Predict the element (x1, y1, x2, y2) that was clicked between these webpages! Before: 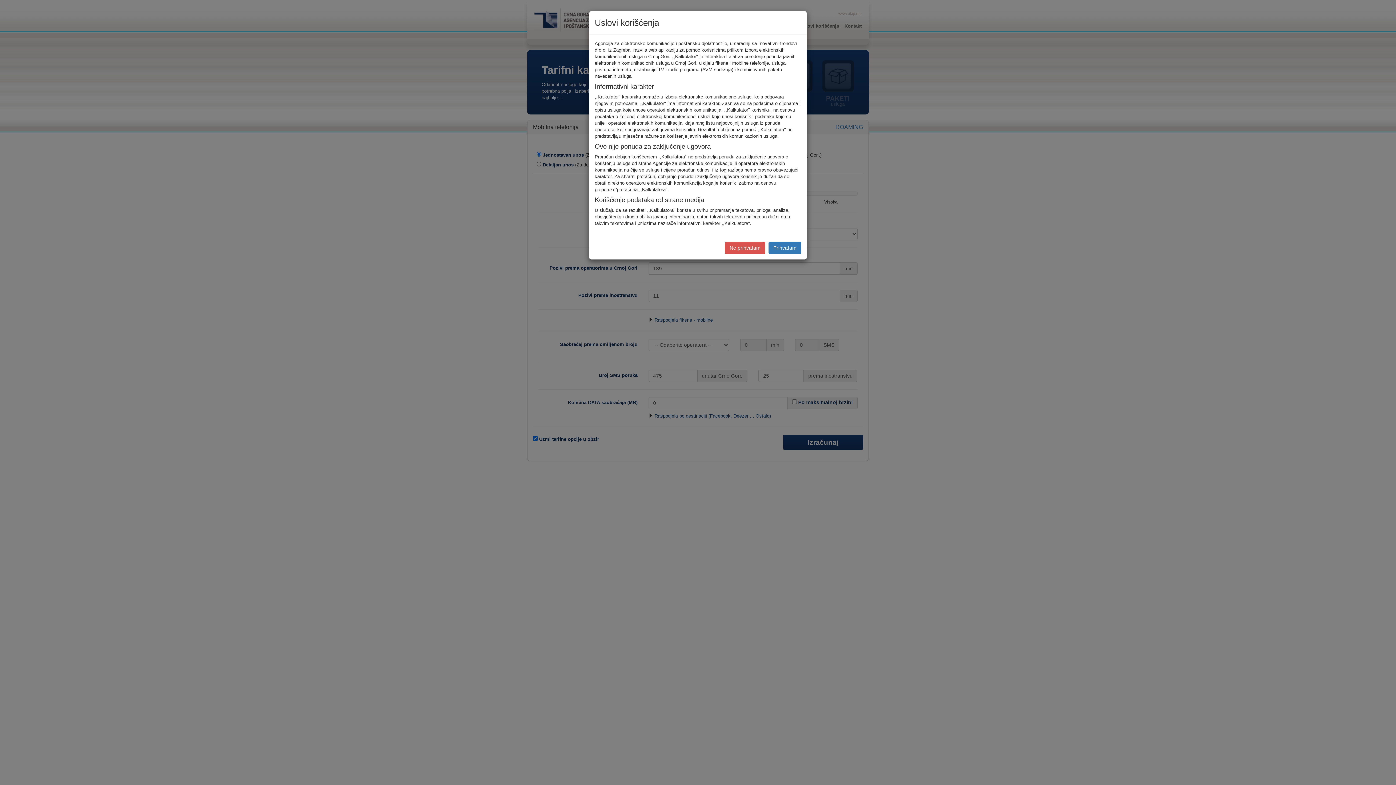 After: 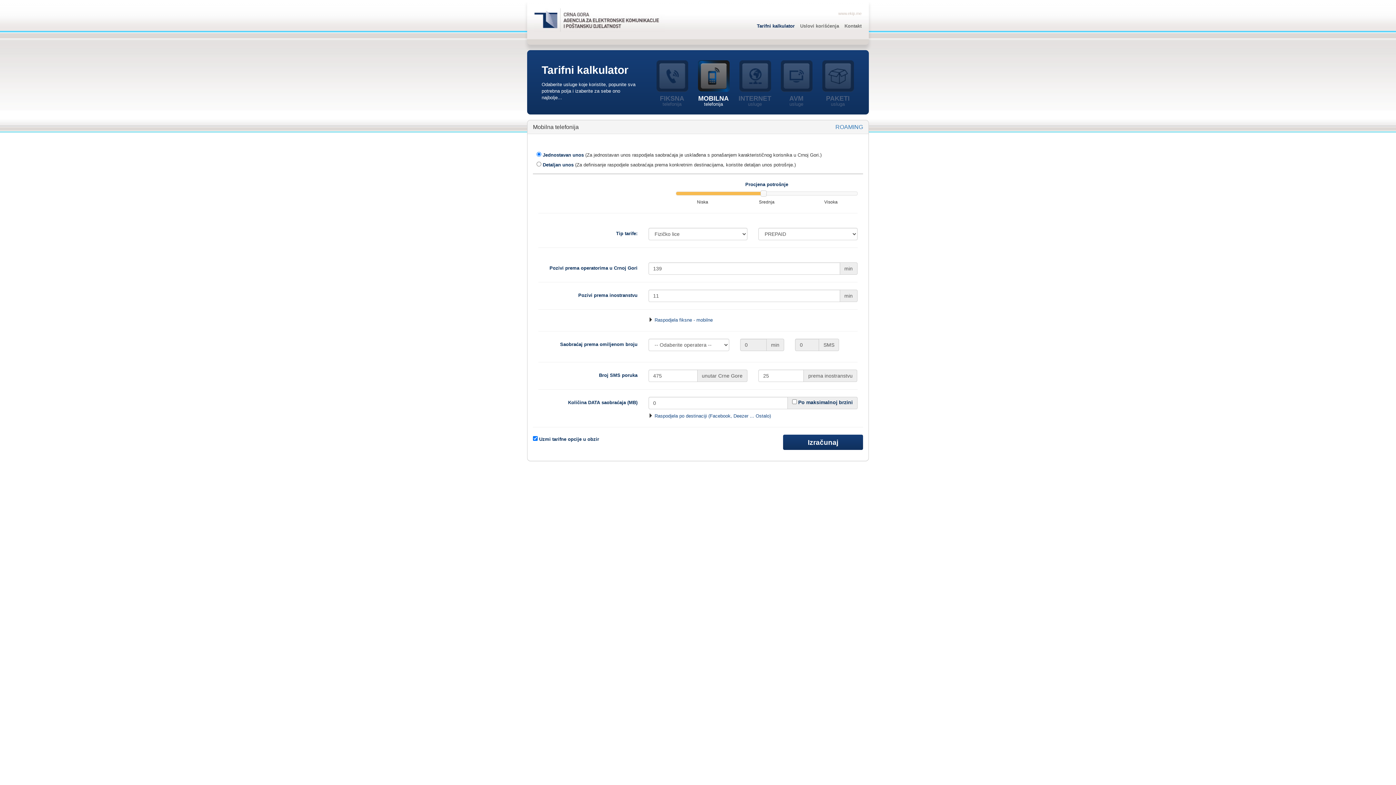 Action: label: Prihvatam bbox: (768, 241, 801, 254)